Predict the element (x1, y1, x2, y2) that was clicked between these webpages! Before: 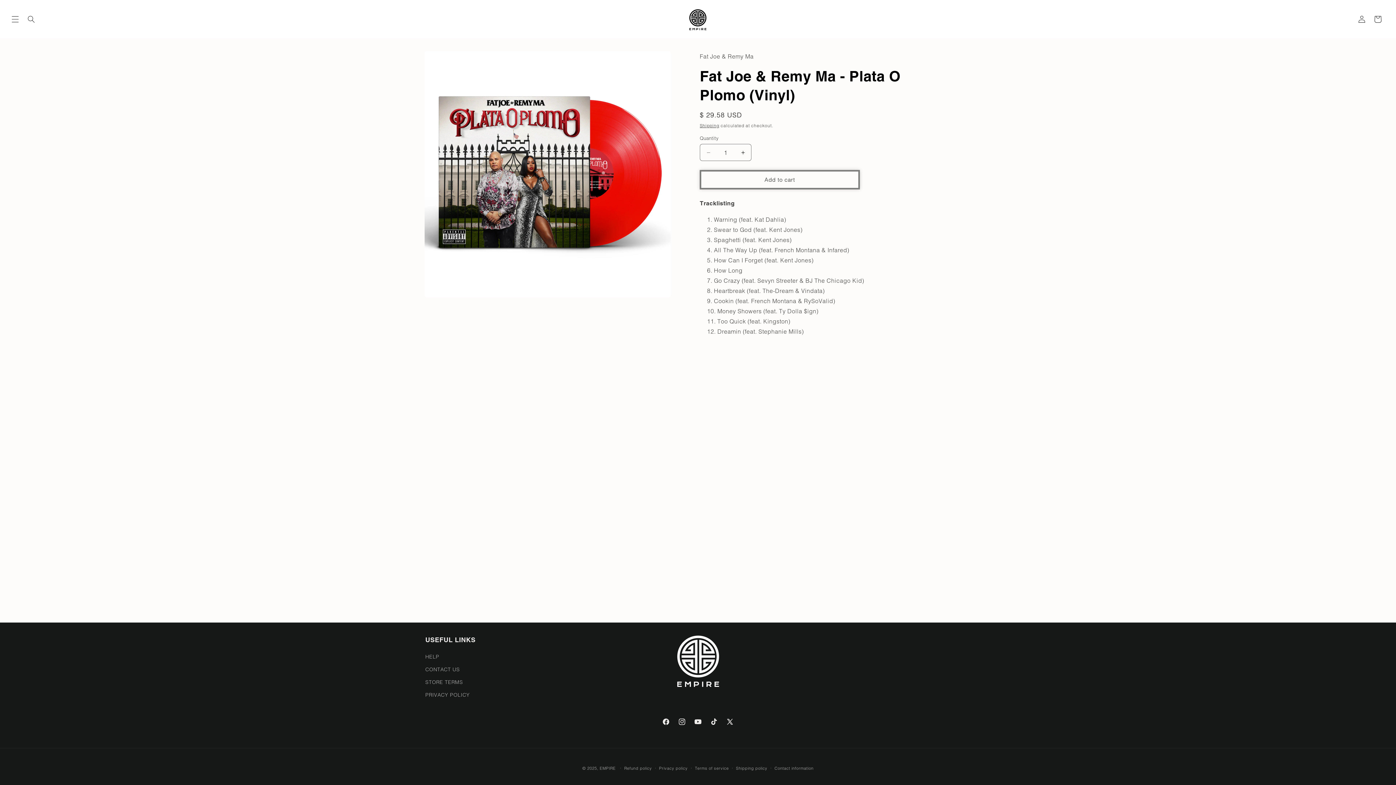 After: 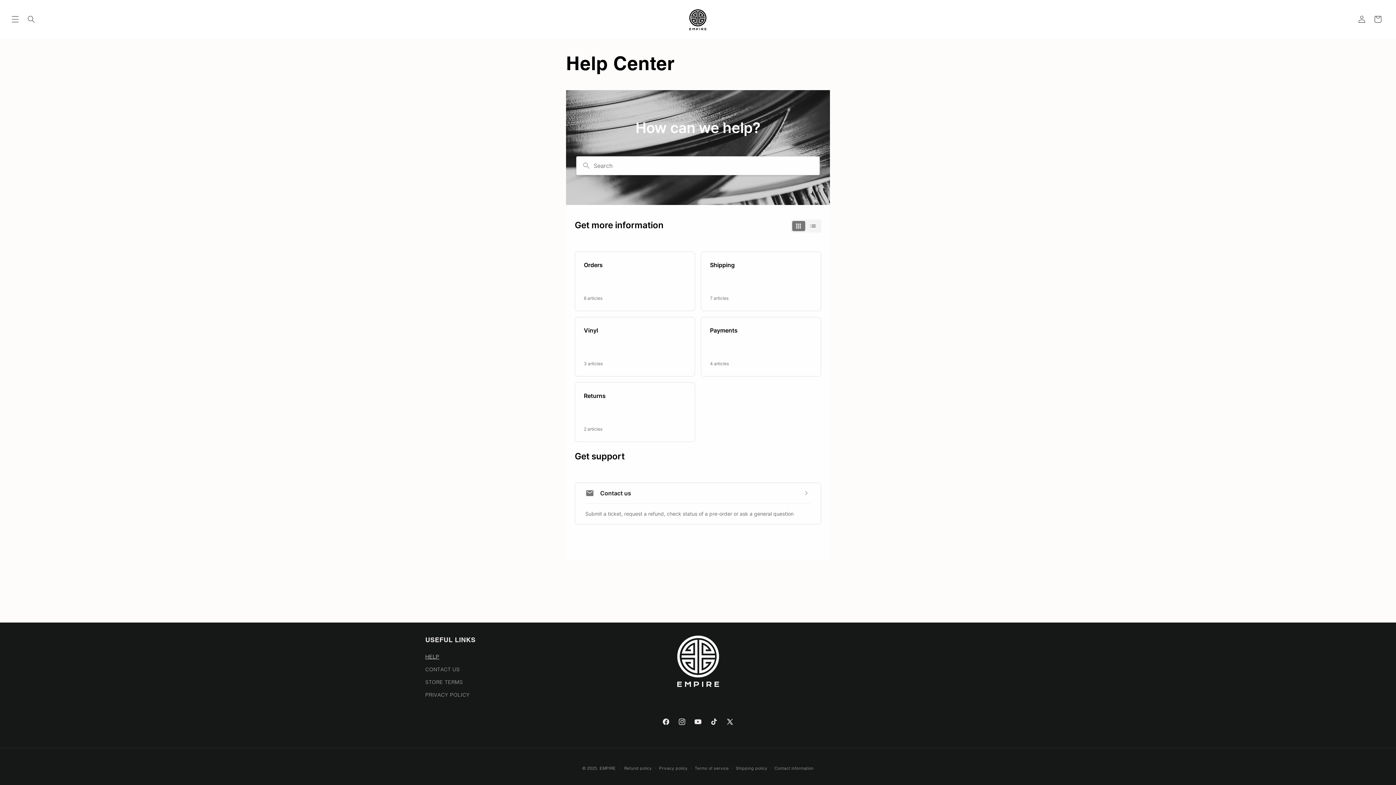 Action: bbox: (425, 652, 439, 663) label: HELP